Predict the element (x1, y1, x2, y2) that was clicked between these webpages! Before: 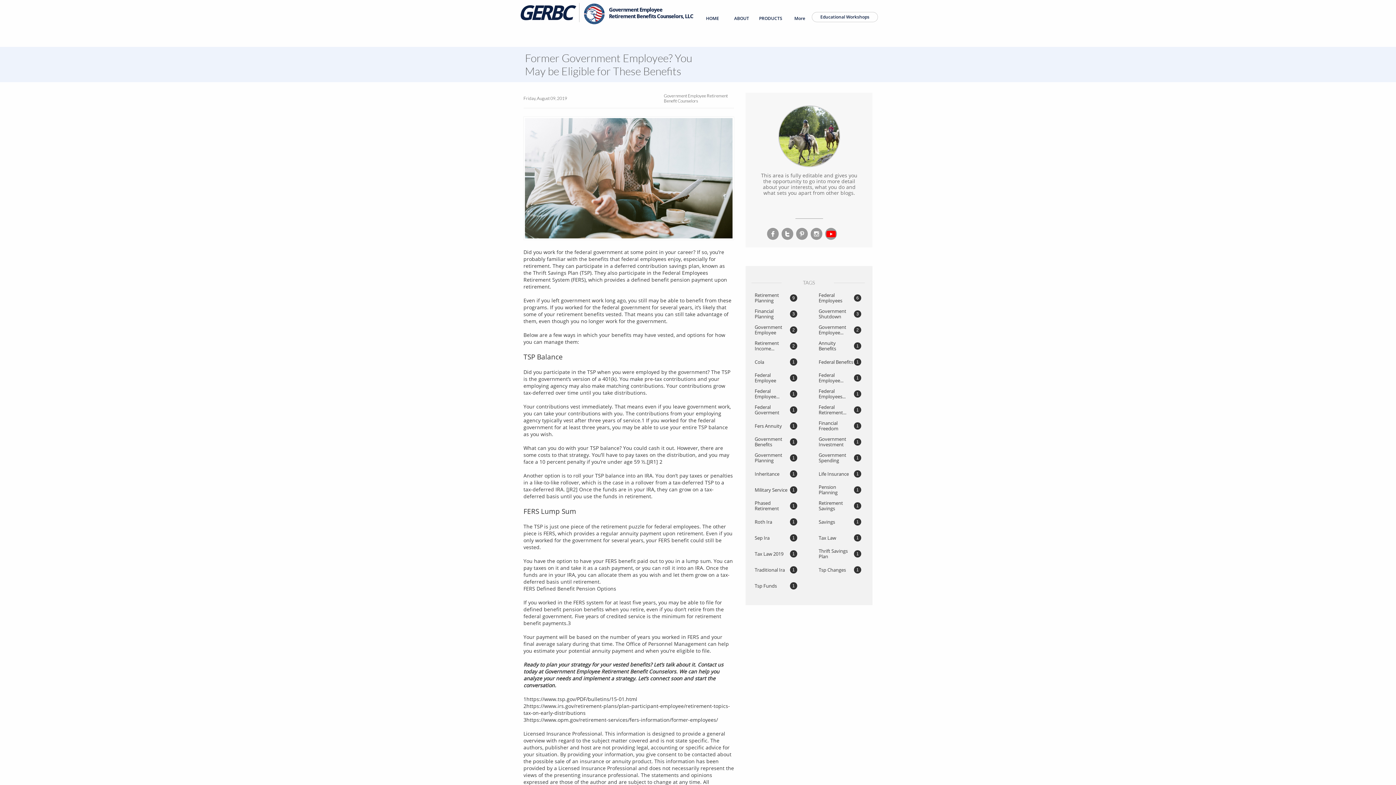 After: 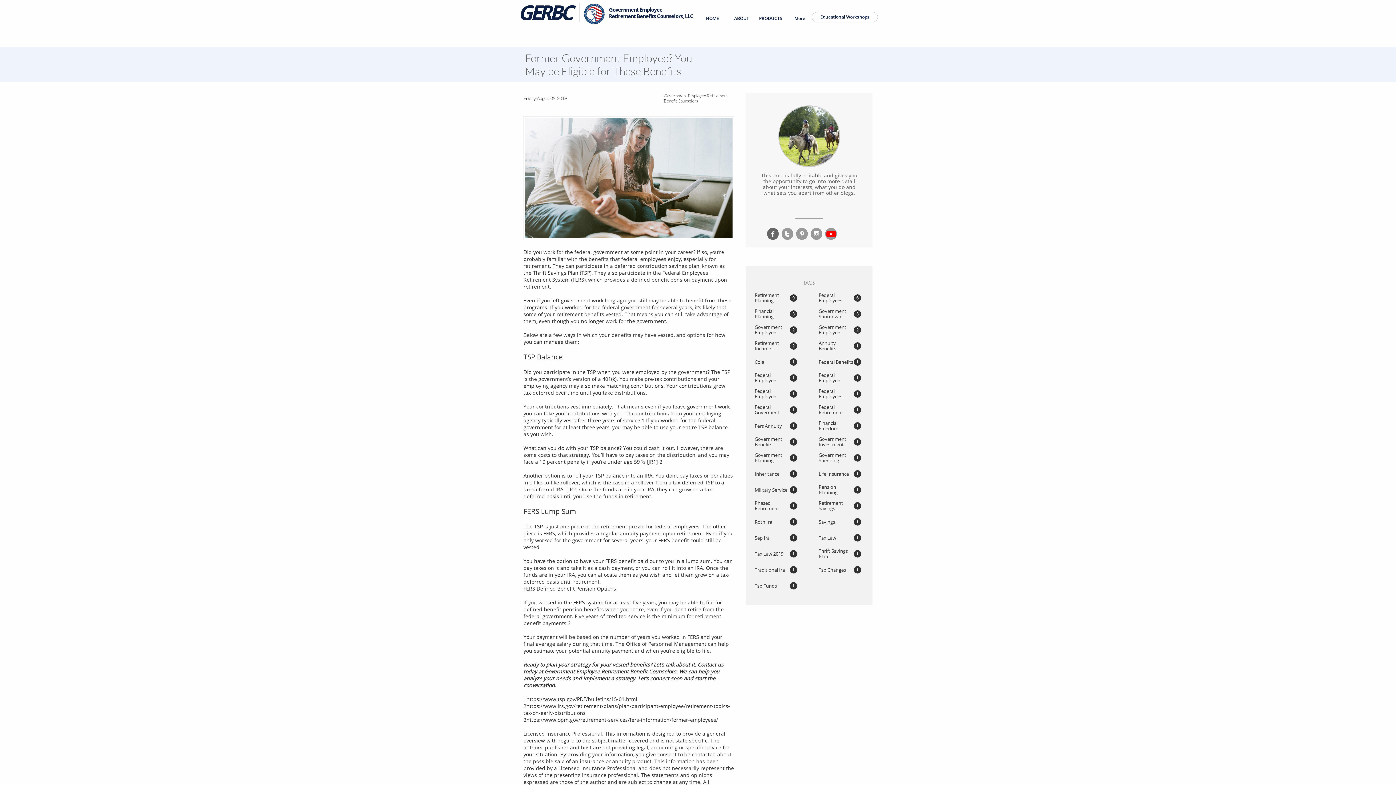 Action: bbox: (767, 228, 778, 240) label: 